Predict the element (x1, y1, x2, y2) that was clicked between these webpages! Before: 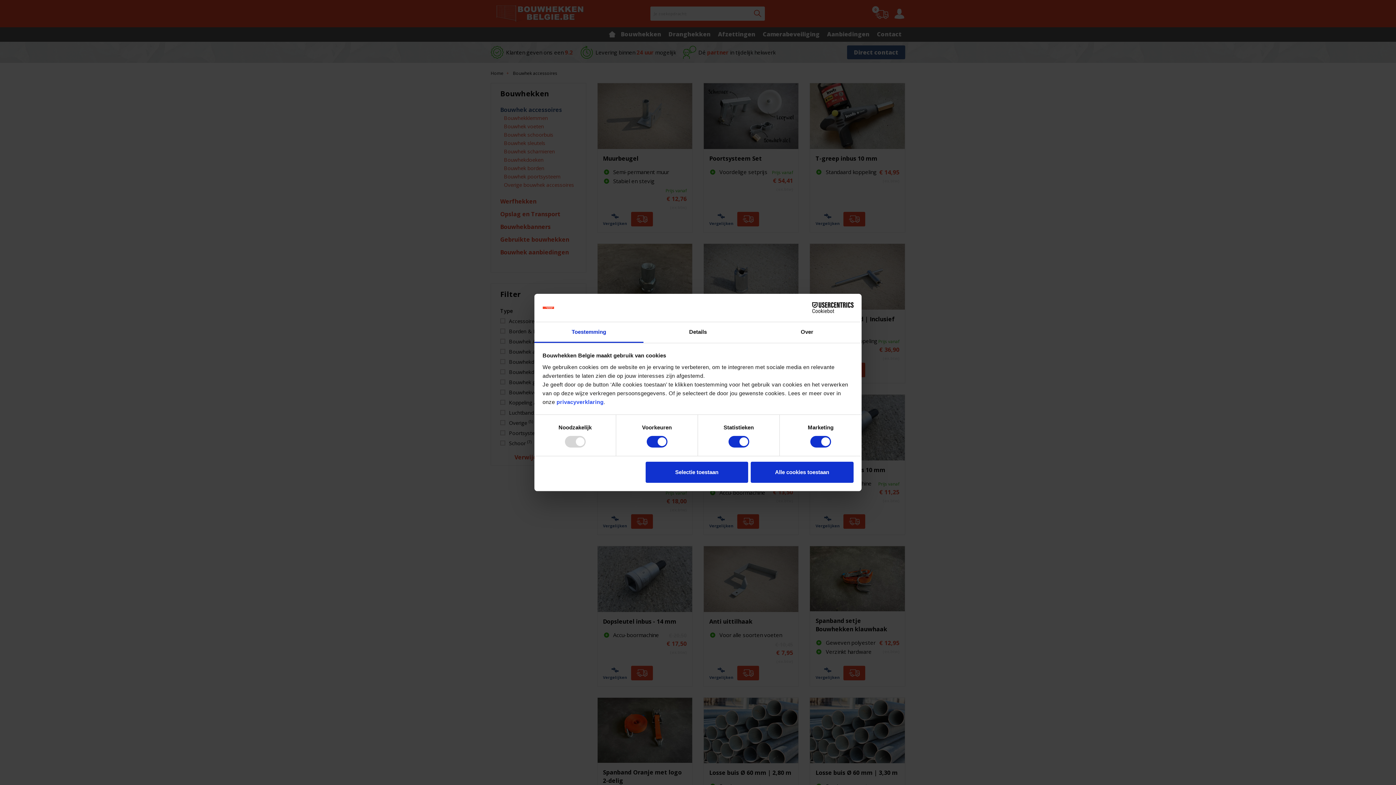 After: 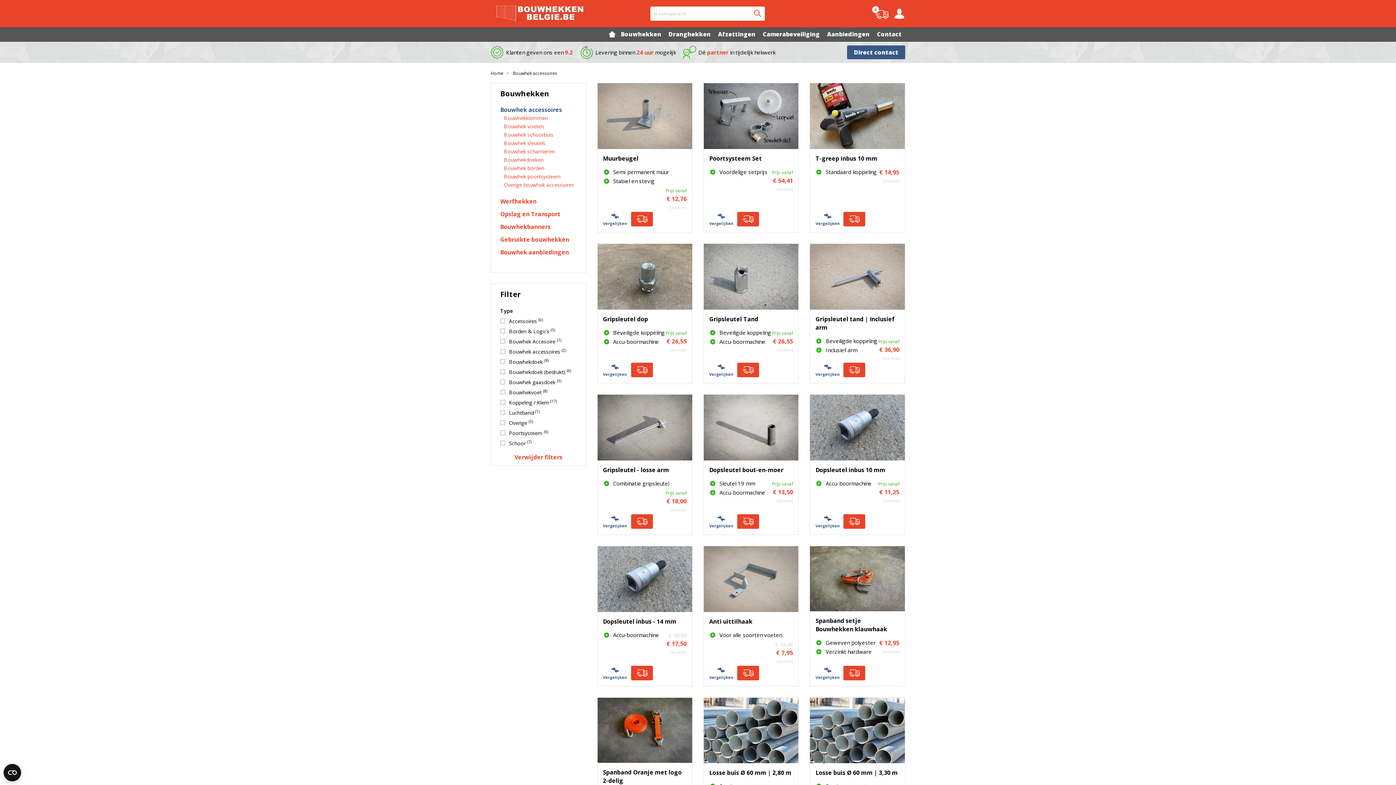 Action: bbox: (751, 461, 853, 482) label: Alle cookies toestaan